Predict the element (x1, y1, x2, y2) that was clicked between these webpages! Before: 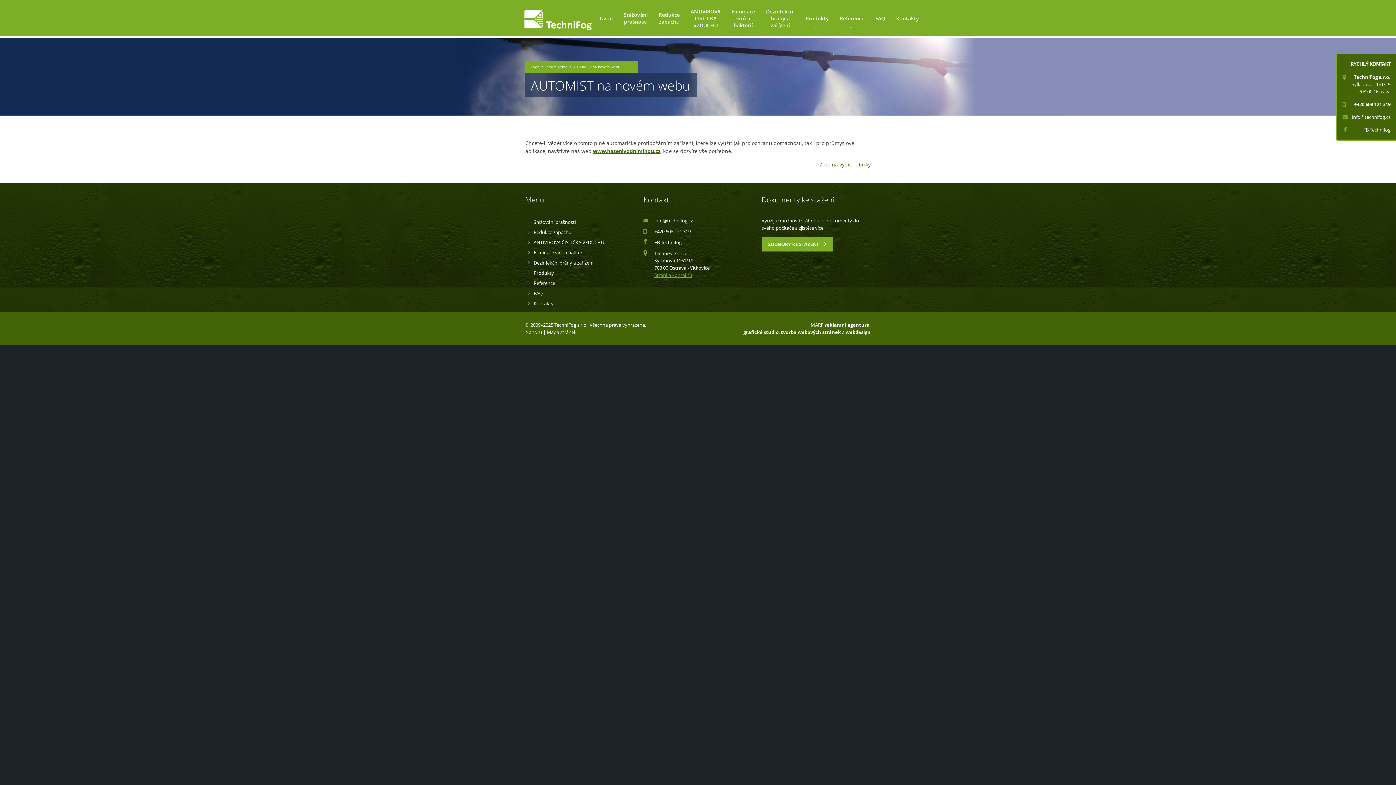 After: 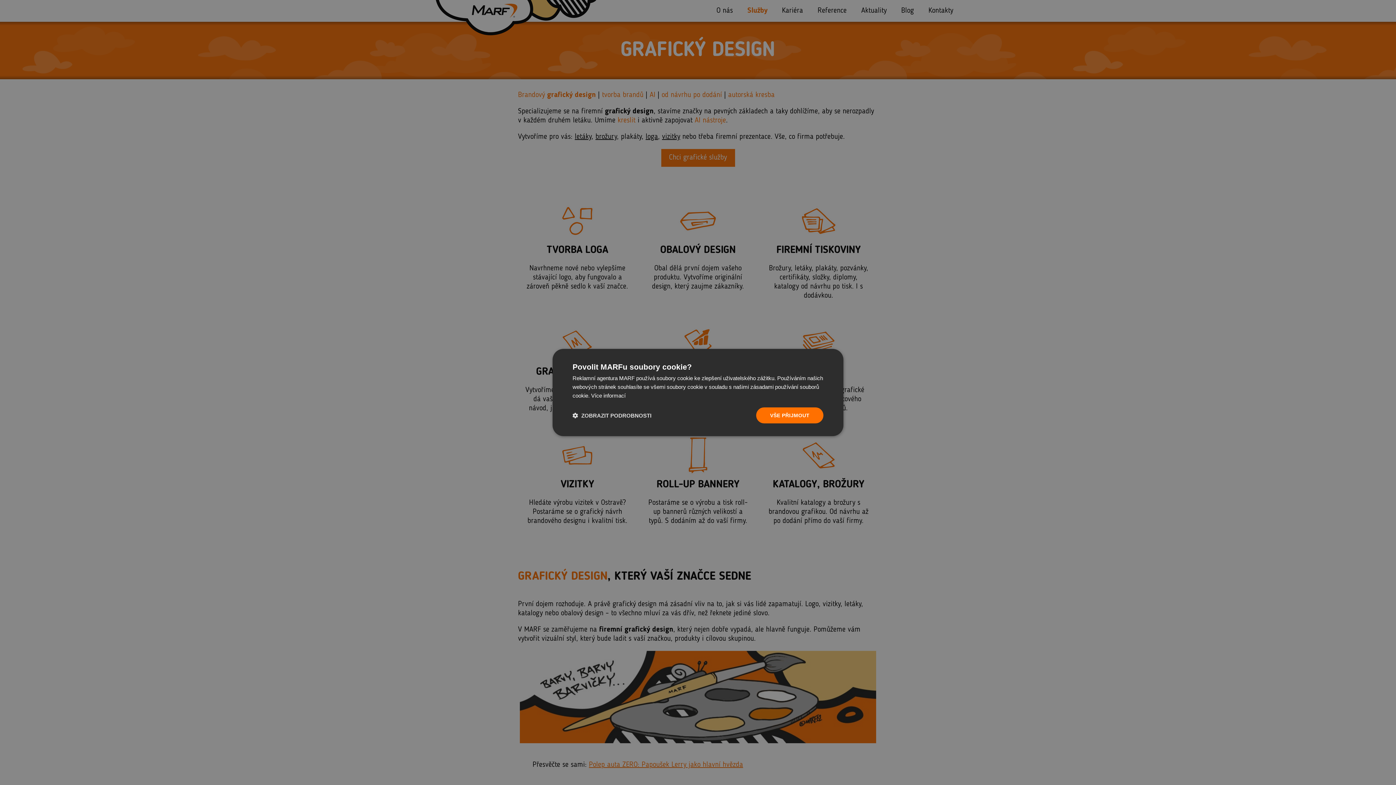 Action: bbox: (743, 329, 778, 335) label: grafické studio